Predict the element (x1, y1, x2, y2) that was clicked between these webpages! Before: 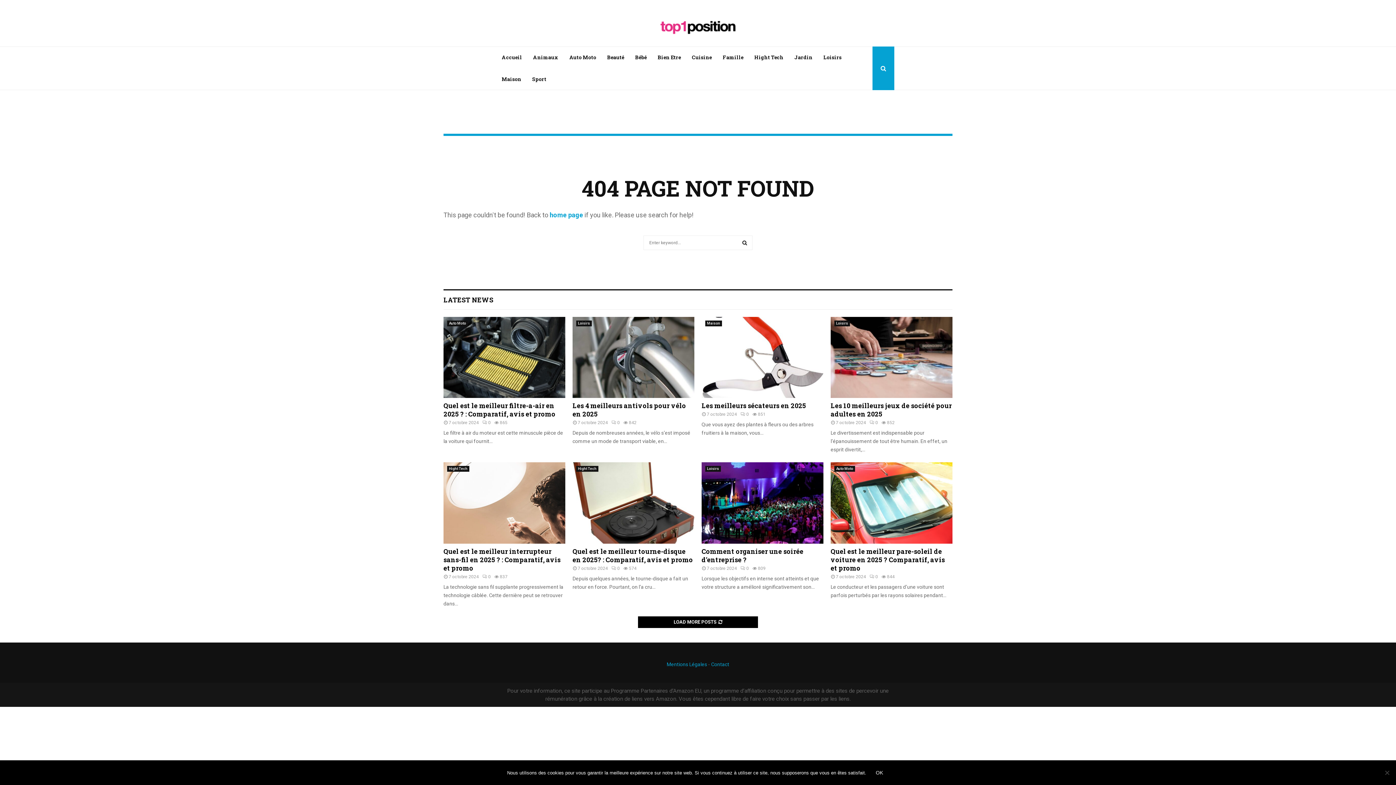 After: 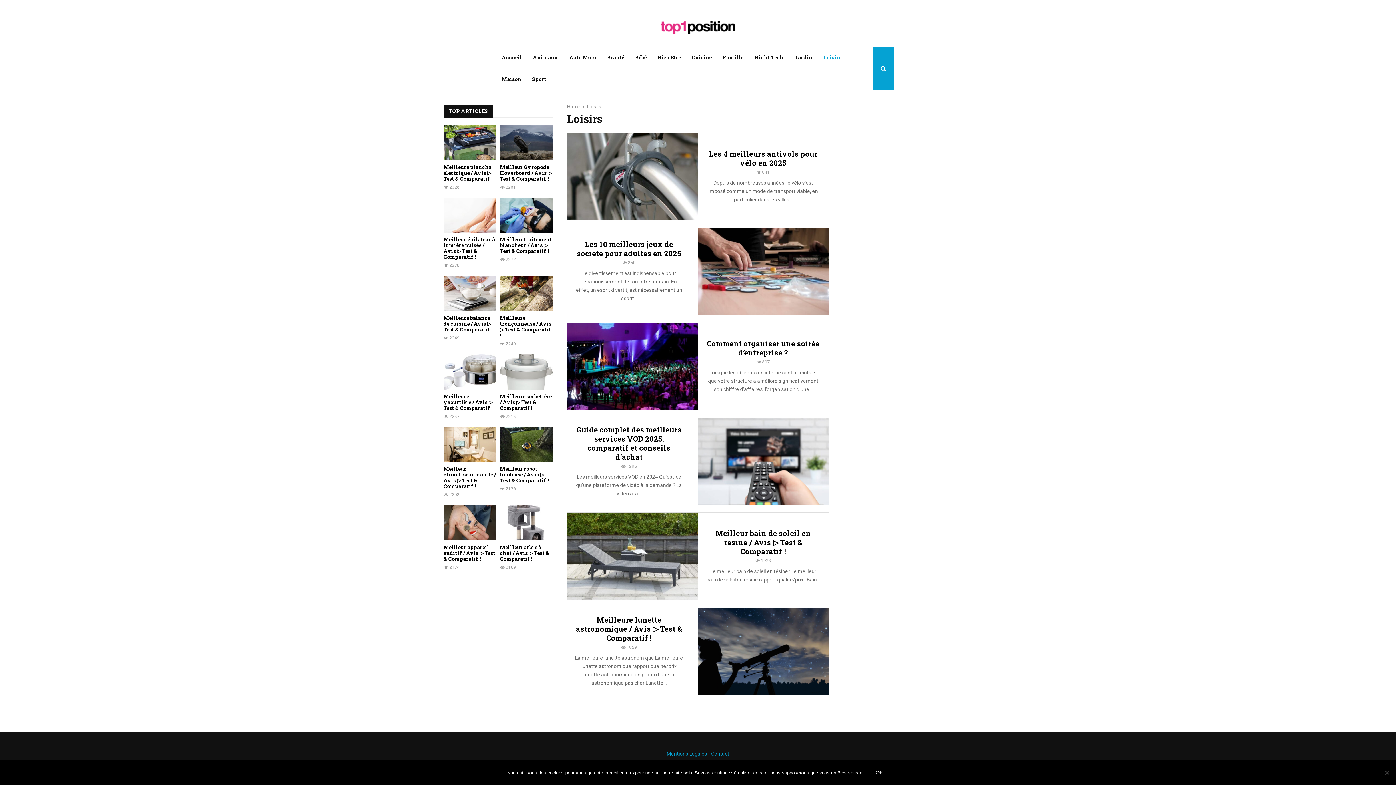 Action: bbox: (705, 466, 721, 472) label: Loisirs